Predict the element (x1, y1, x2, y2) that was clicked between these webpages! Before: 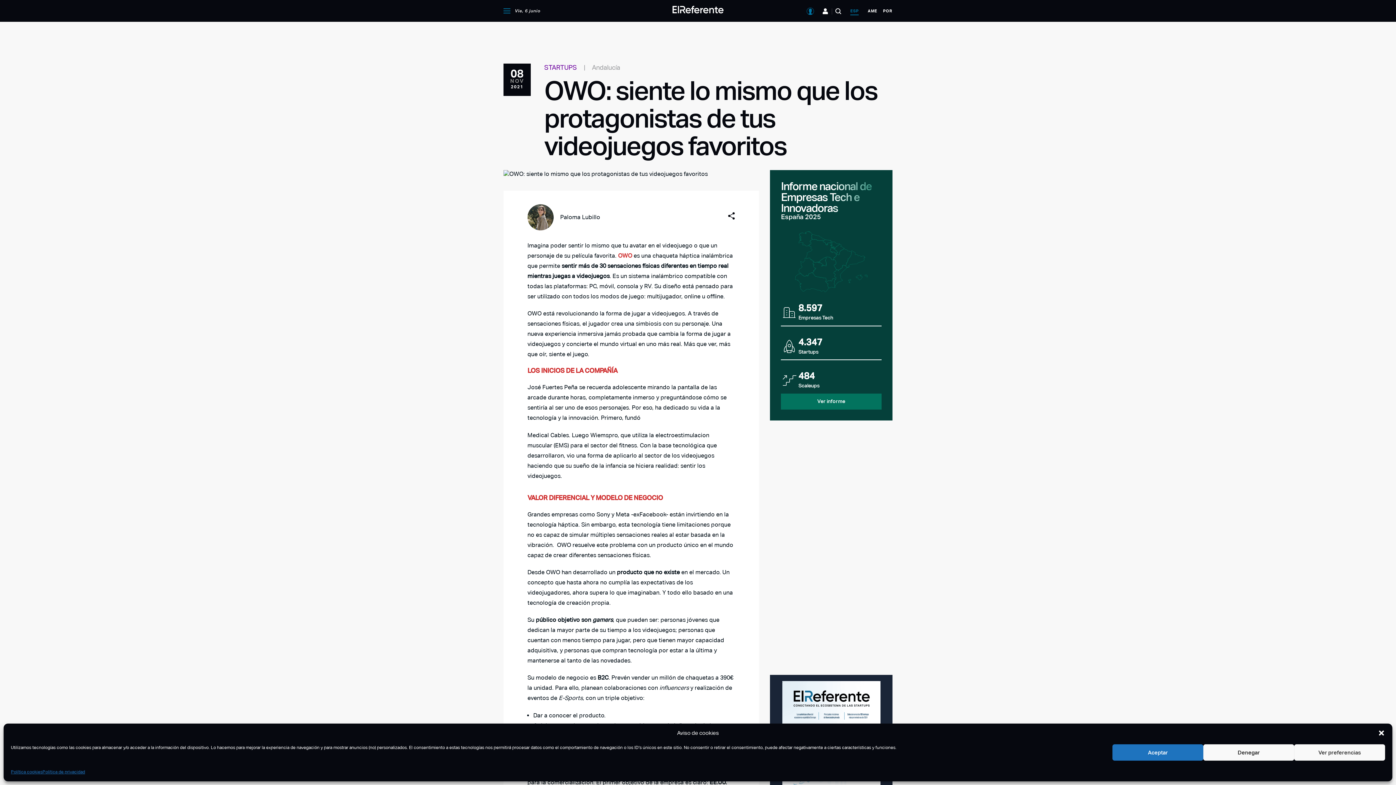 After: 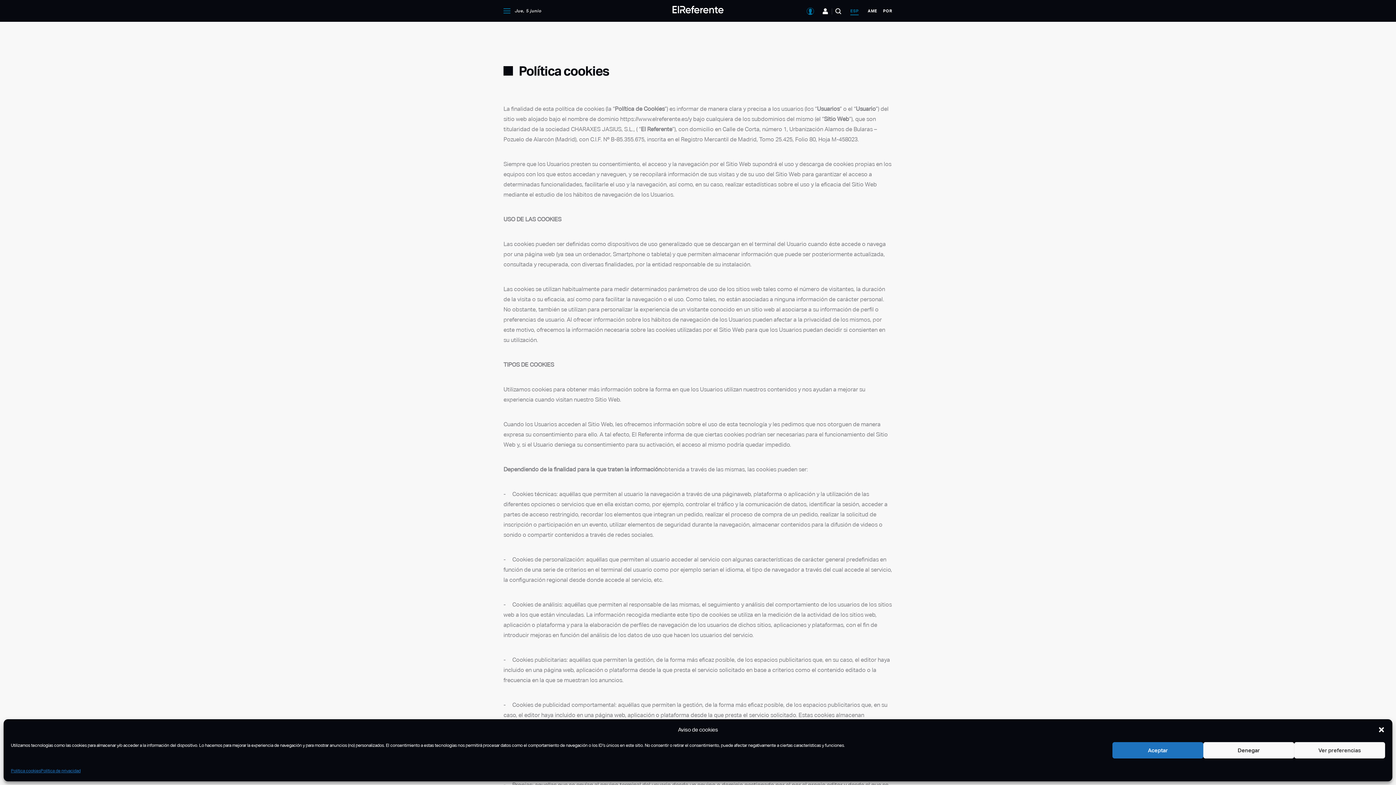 Action: bbox: (10, 768, 42, 776) label: Política cookies